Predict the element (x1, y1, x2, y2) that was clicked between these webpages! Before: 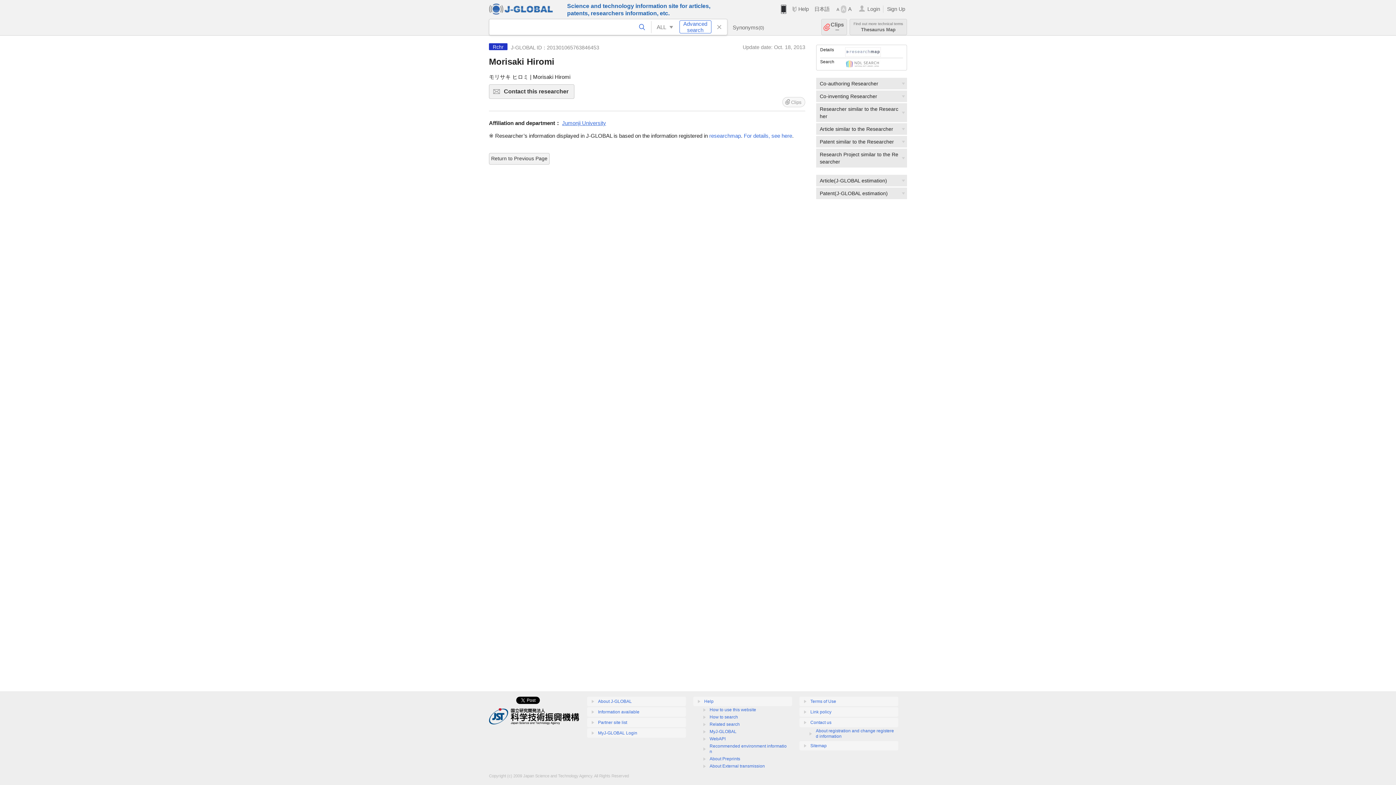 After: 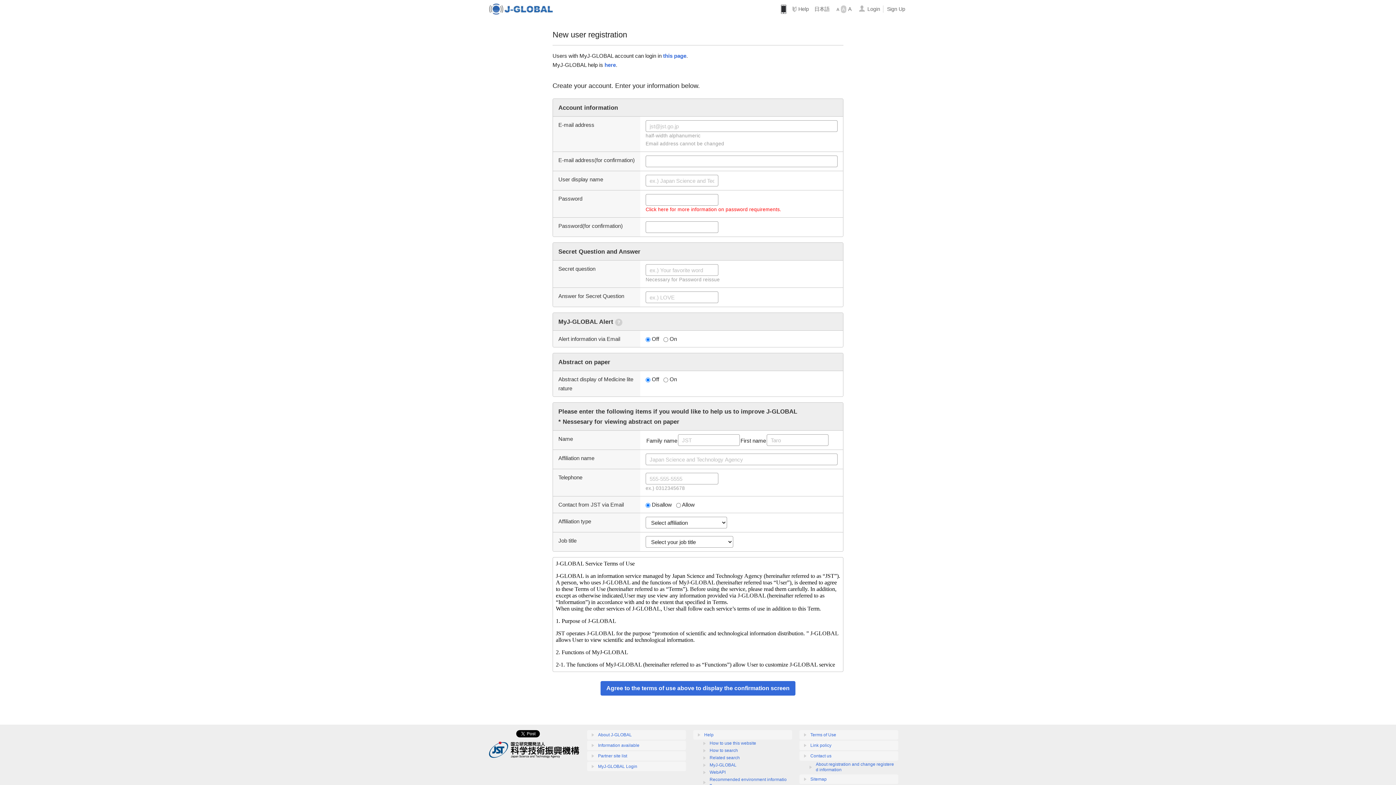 Action: bbox: (887, 6, 905, 12) label: Sign Up